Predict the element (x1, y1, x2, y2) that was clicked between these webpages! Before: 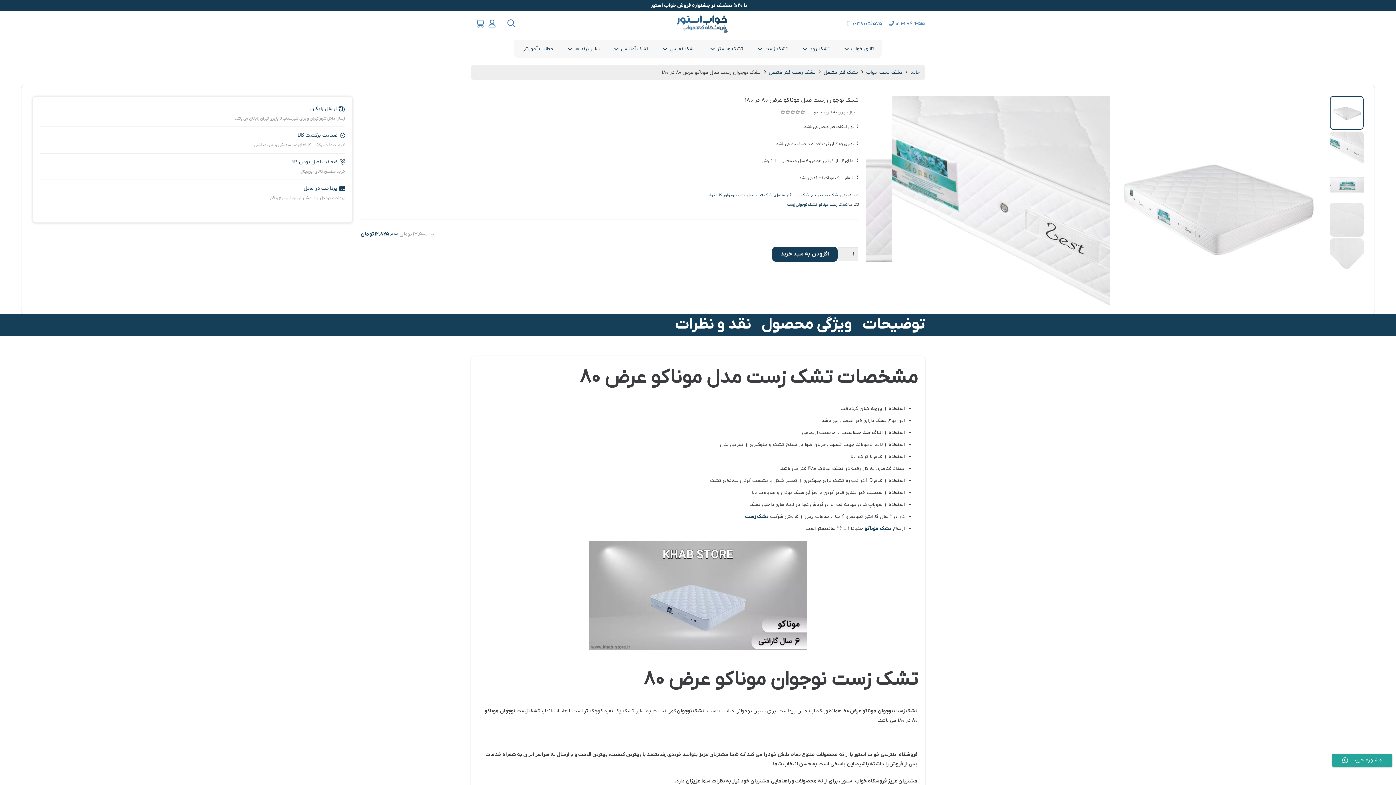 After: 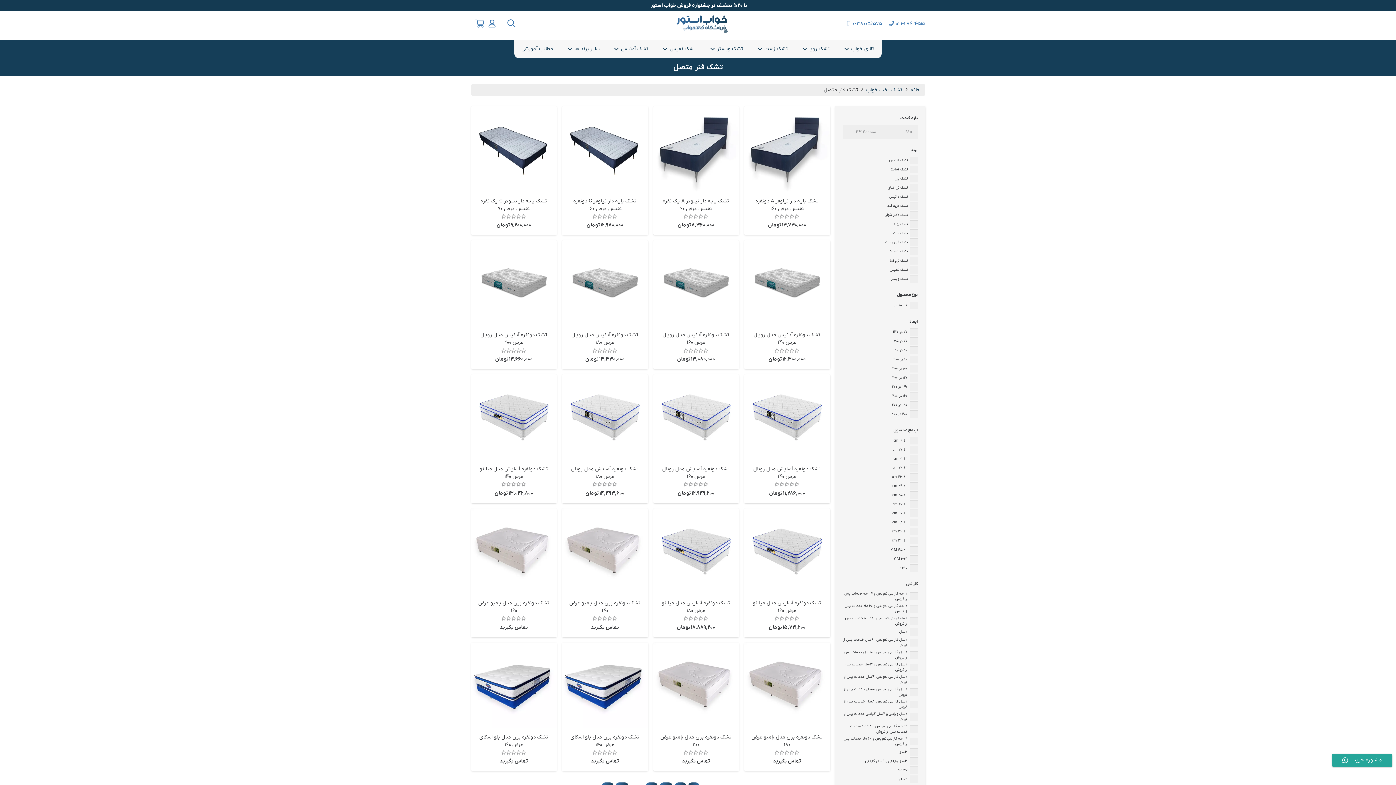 Action: bbox: (823, 69, 858, 75) label: تشک فنر متصل